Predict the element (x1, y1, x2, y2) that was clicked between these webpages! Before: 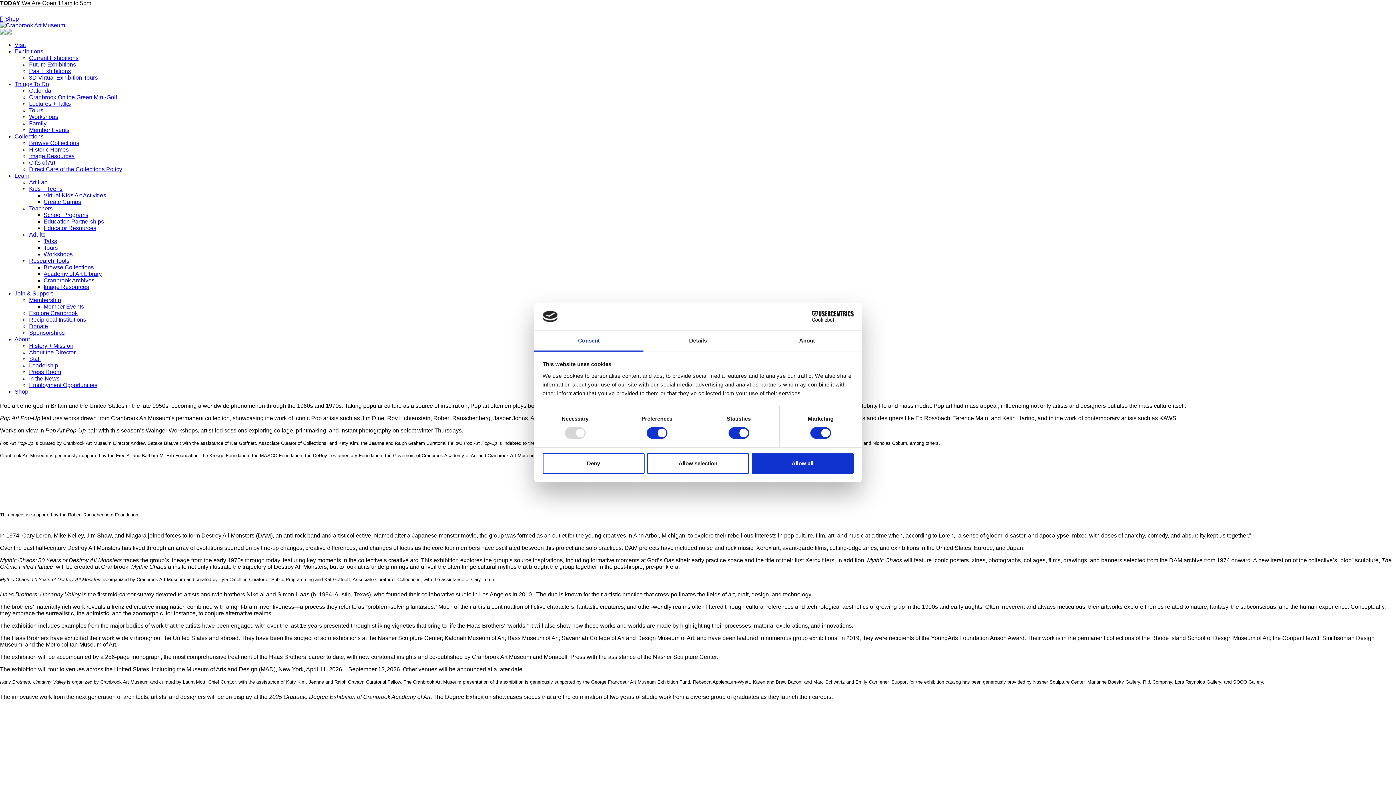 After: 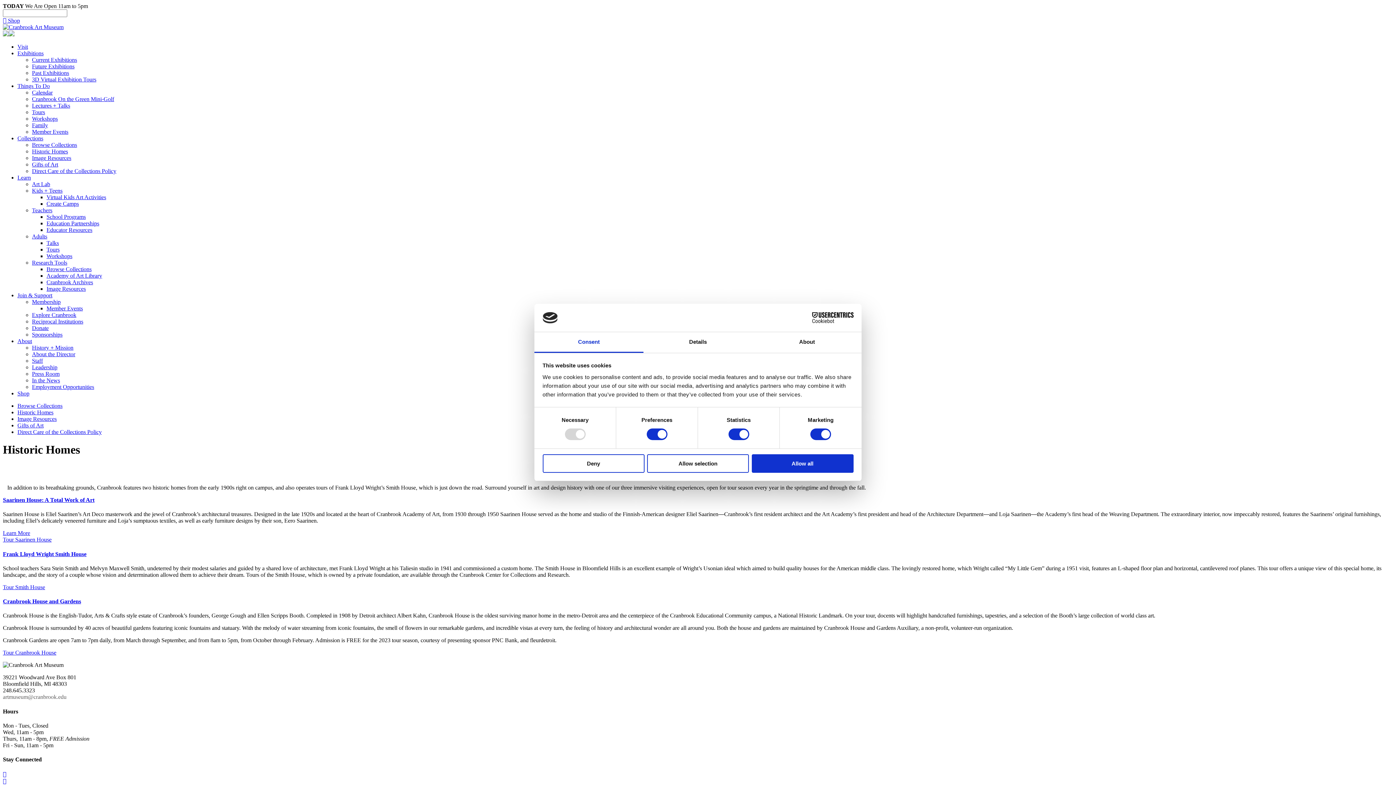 Action: bbox: (29, 146, 68, 152) label: Historic Homes